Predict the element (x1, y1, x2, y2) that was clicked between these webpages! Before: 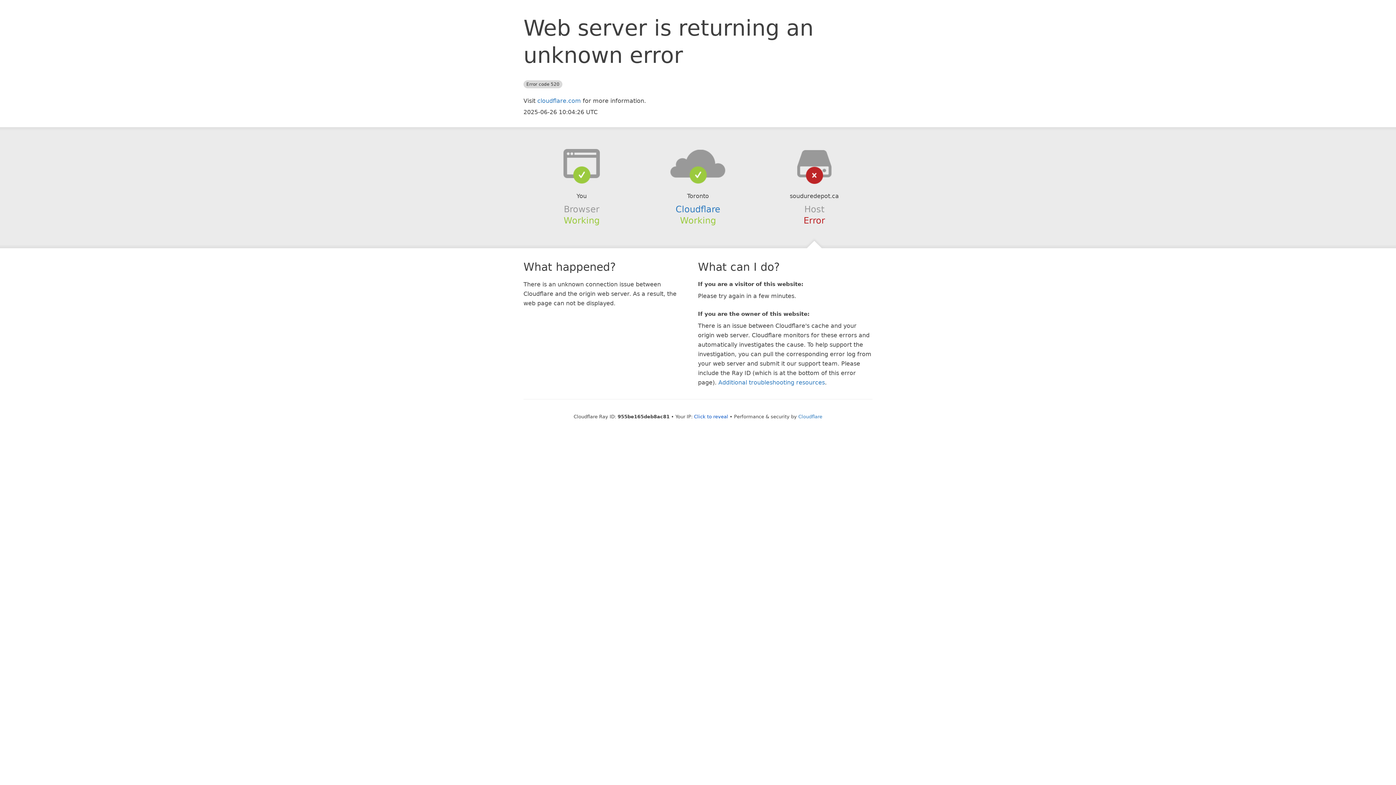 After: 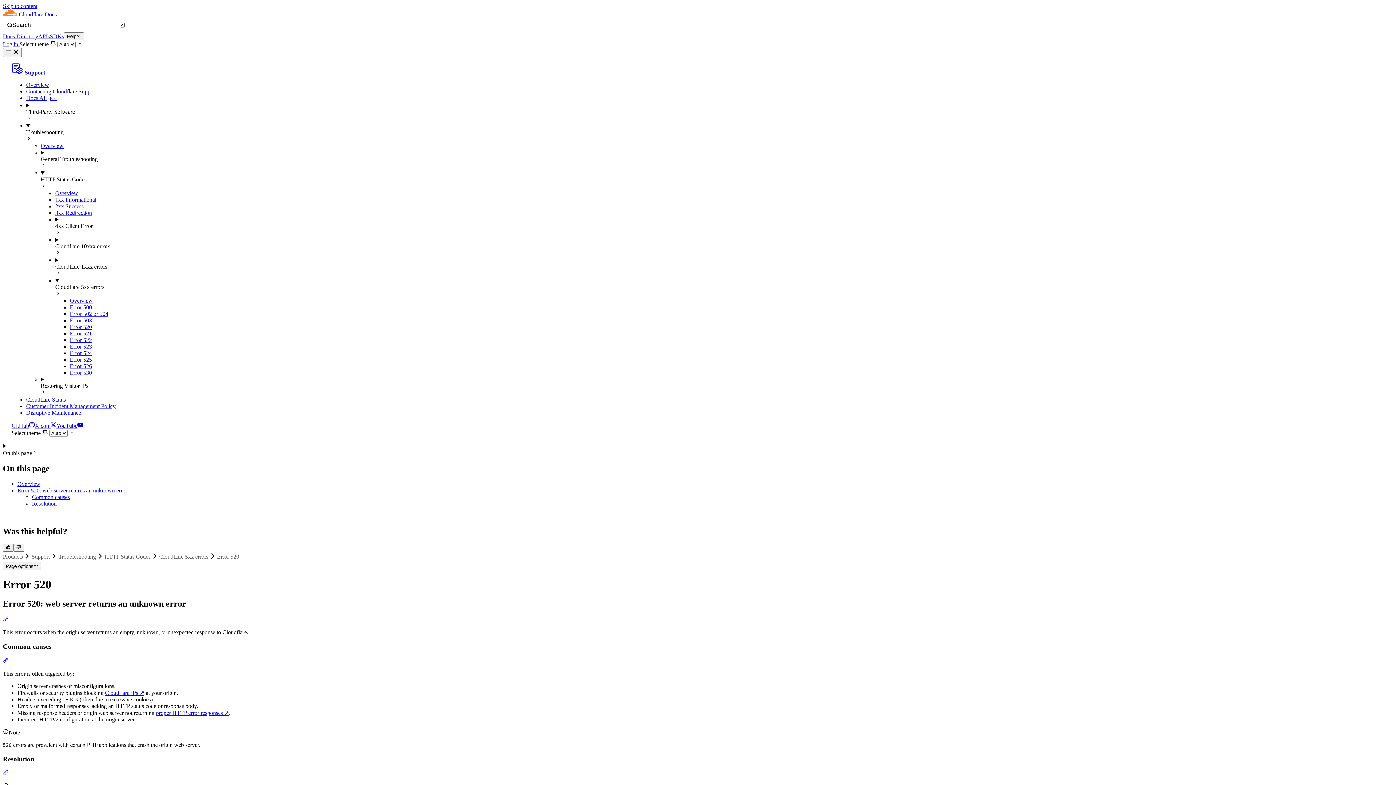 Action: bbox: (718, 379, 825, 386) label: Additional troubleshooting resources